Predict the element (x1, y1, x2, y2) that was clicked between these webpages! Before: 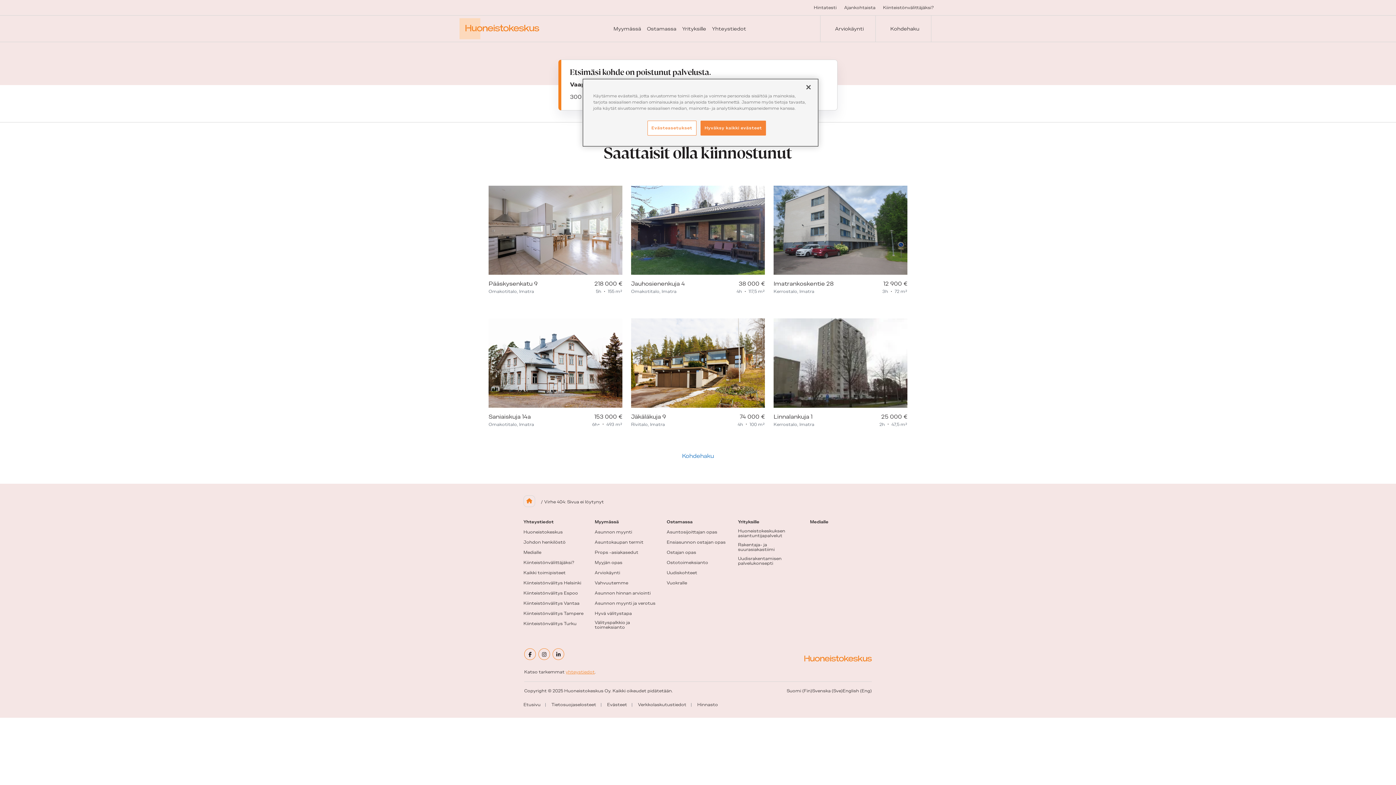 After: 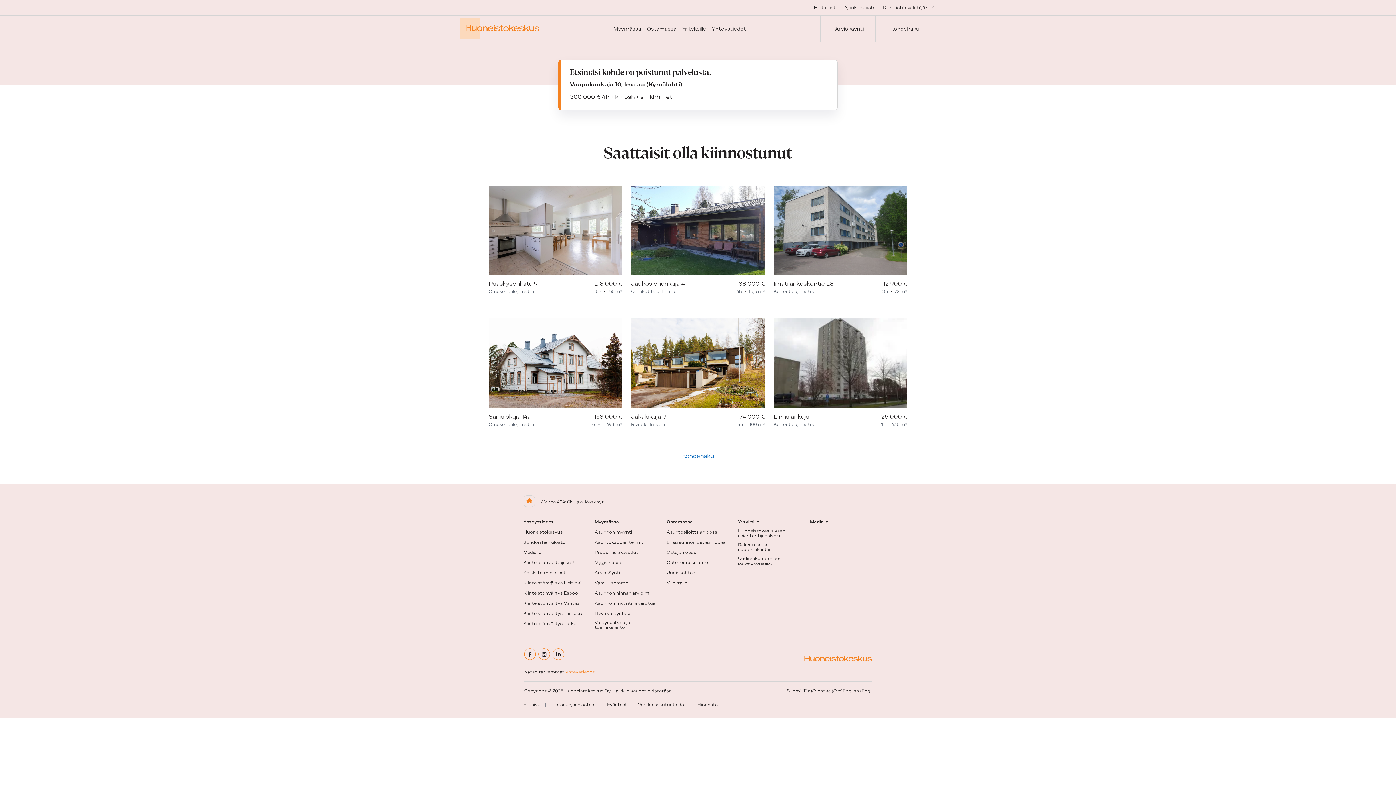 Action: label: Hyväksy kaikki evästeet bbox: (700, 120, 766, 135)